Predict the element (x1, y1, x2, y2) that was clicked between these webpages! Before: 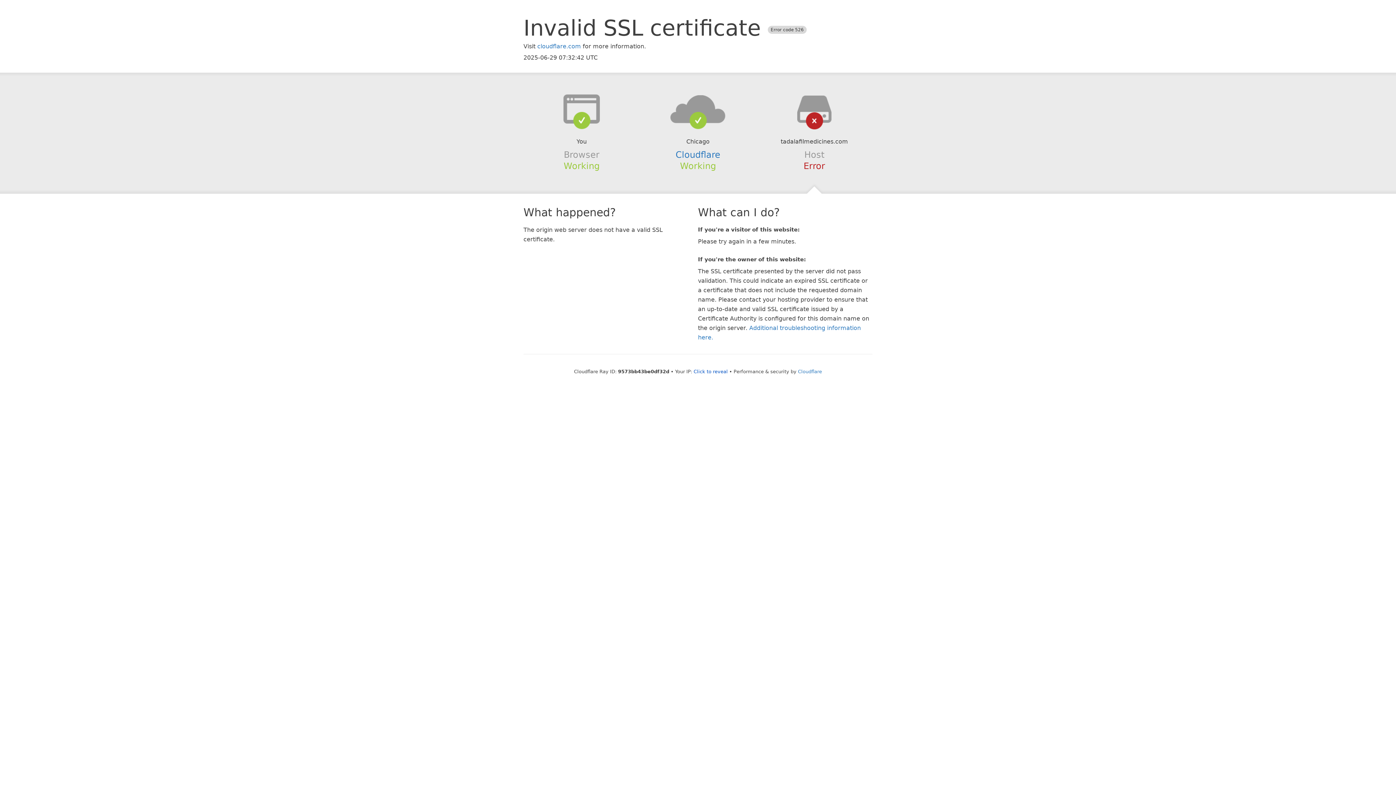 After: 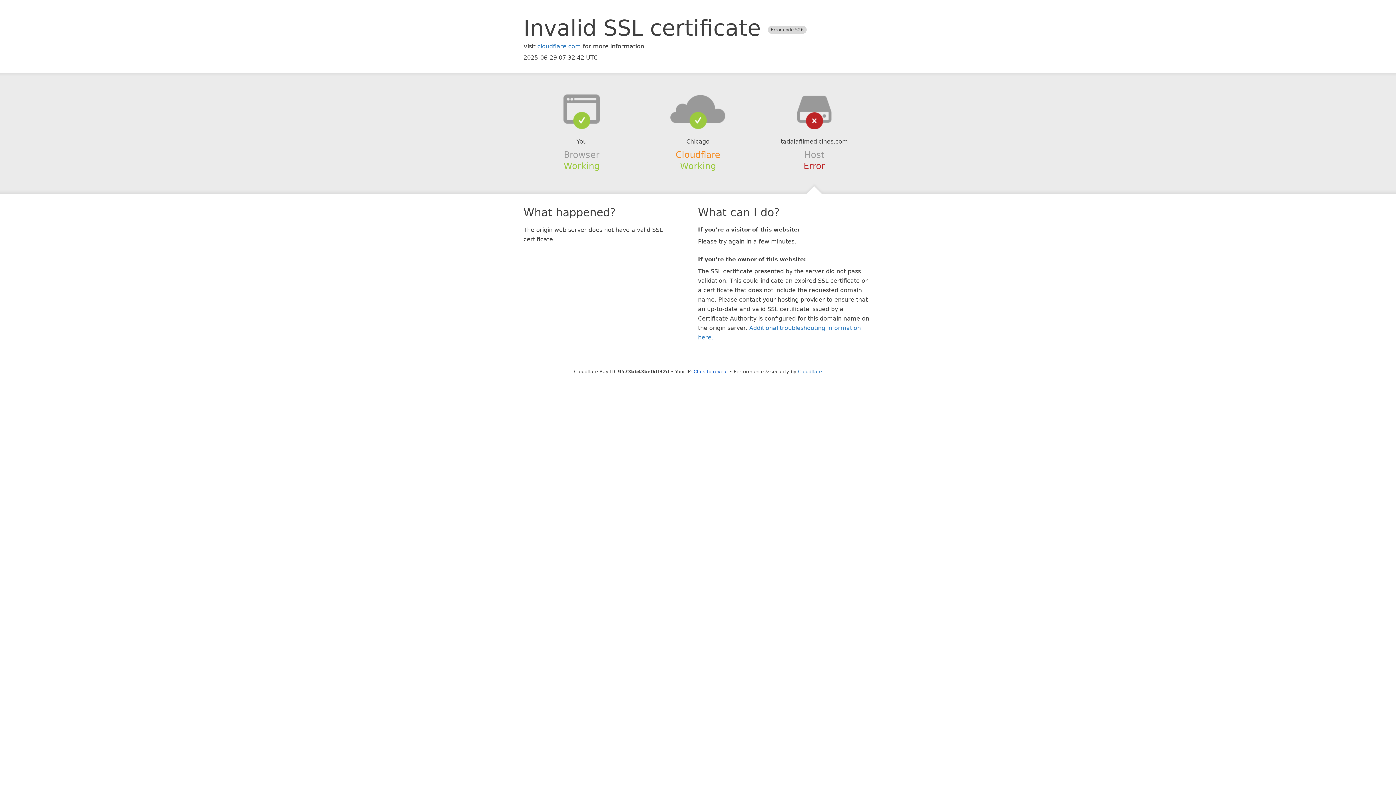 Action: label: Cloudflare bbox: (675, 149, 720, 159)